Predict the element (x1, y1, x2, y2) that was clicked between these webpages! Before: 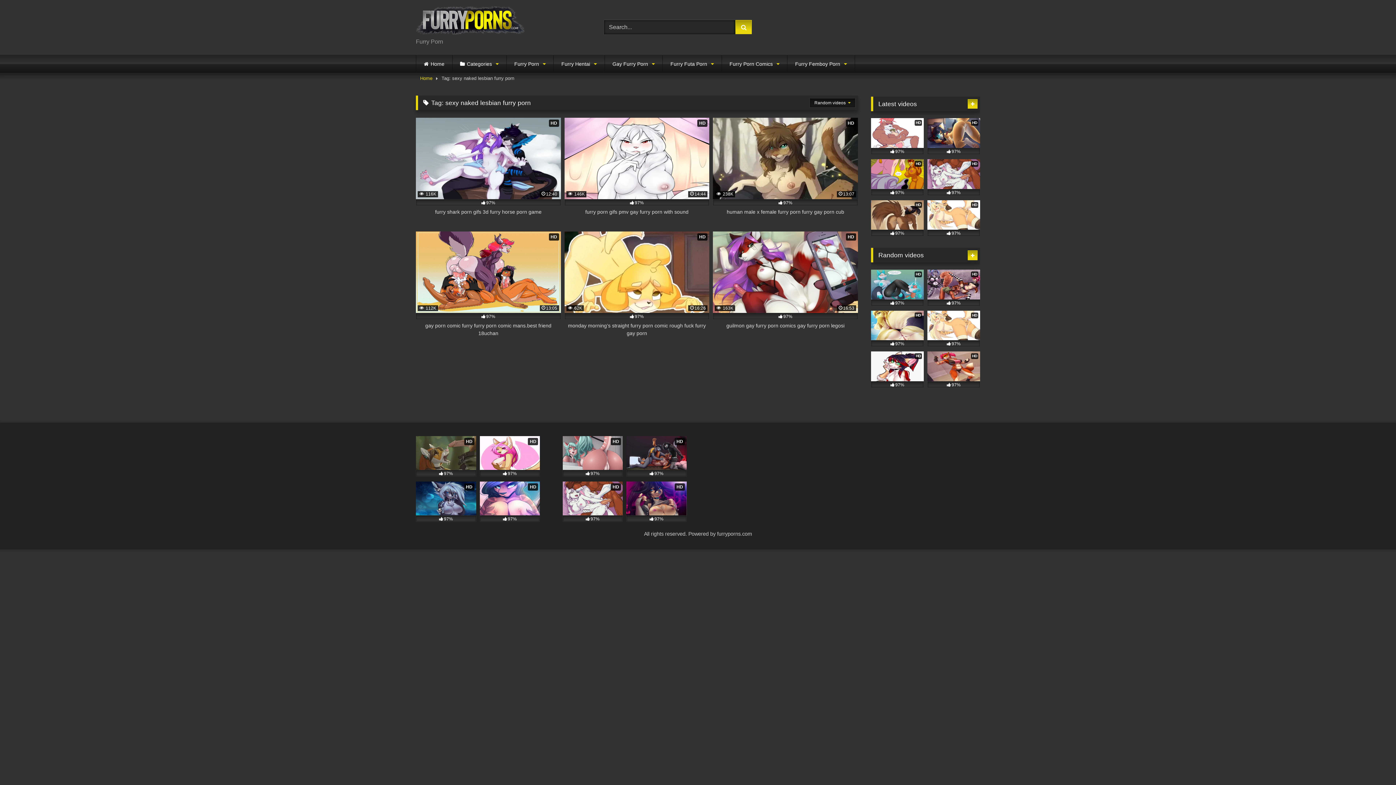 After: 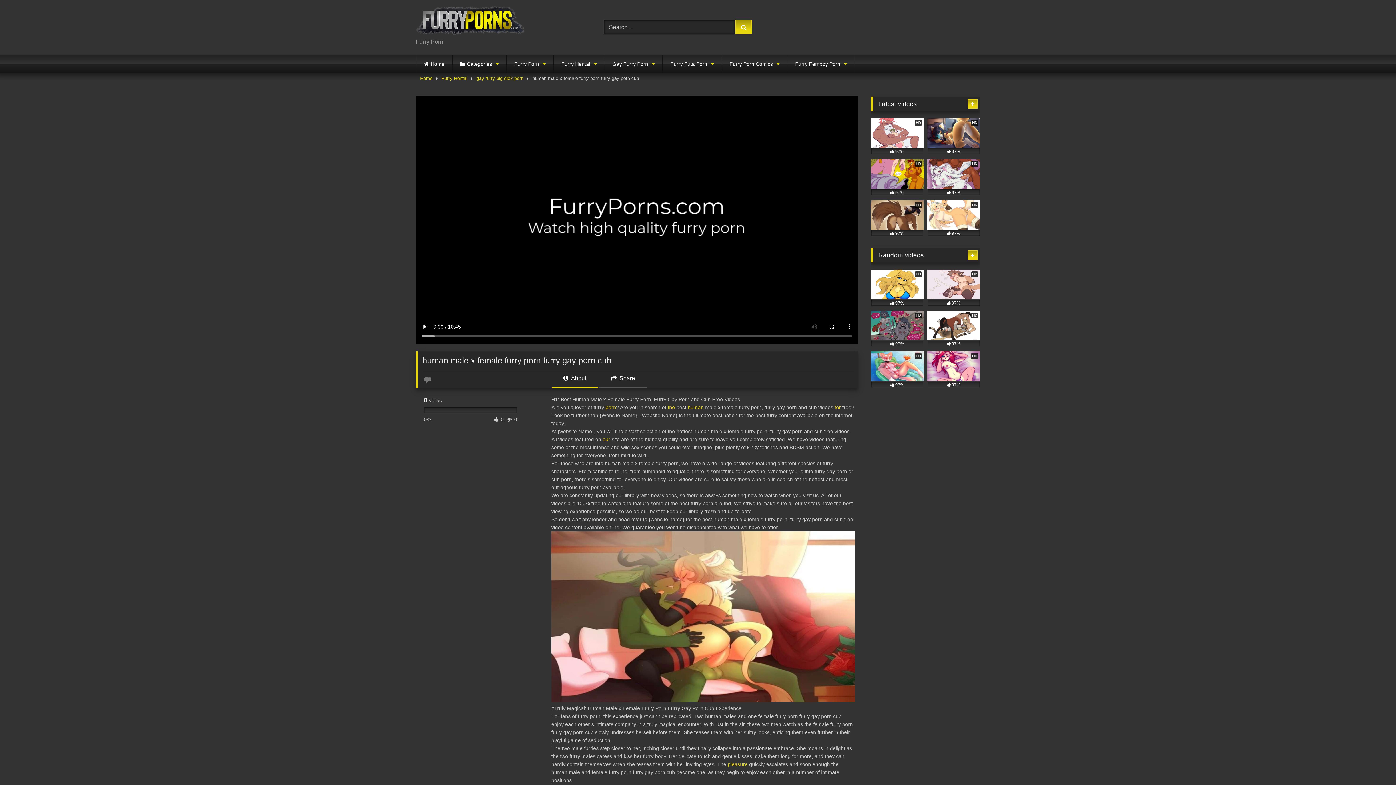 Action: bbox: (713, 117, 858, 223) label: HD
 238K
13:07
97%
human male x female furry porn furry gay porn cub